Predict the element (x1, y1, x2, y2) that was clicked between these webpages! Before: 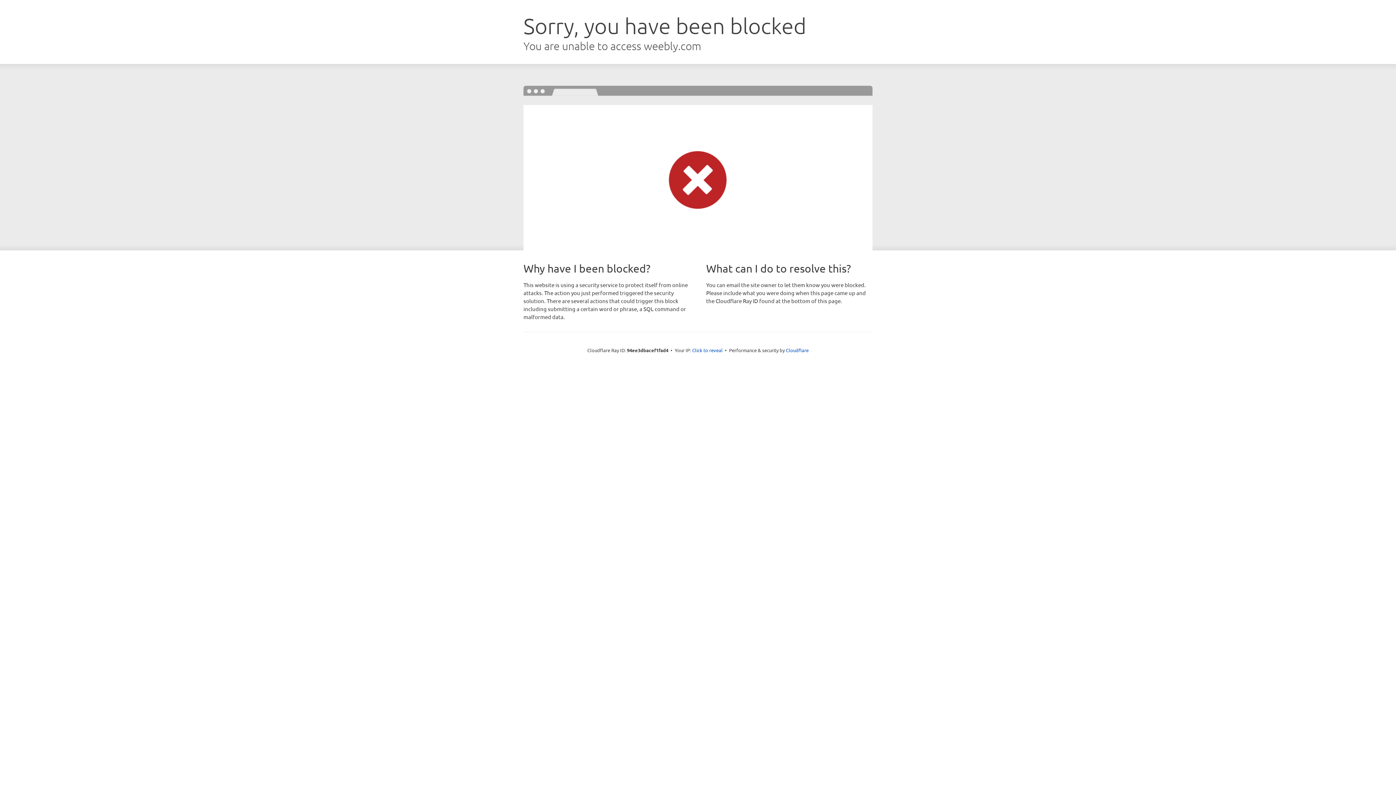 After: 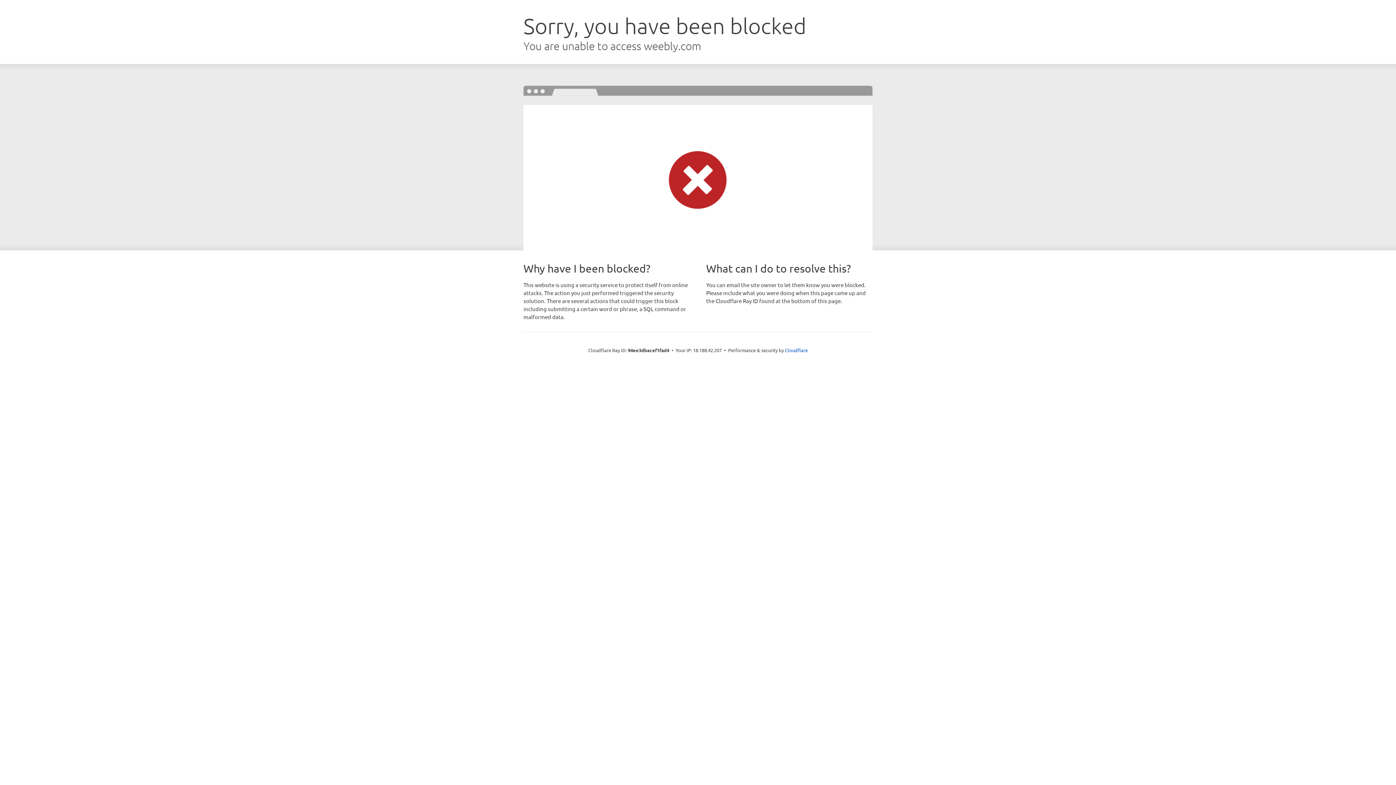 Action: label: Click to reveal bbox: (692, 346, 722, 353)